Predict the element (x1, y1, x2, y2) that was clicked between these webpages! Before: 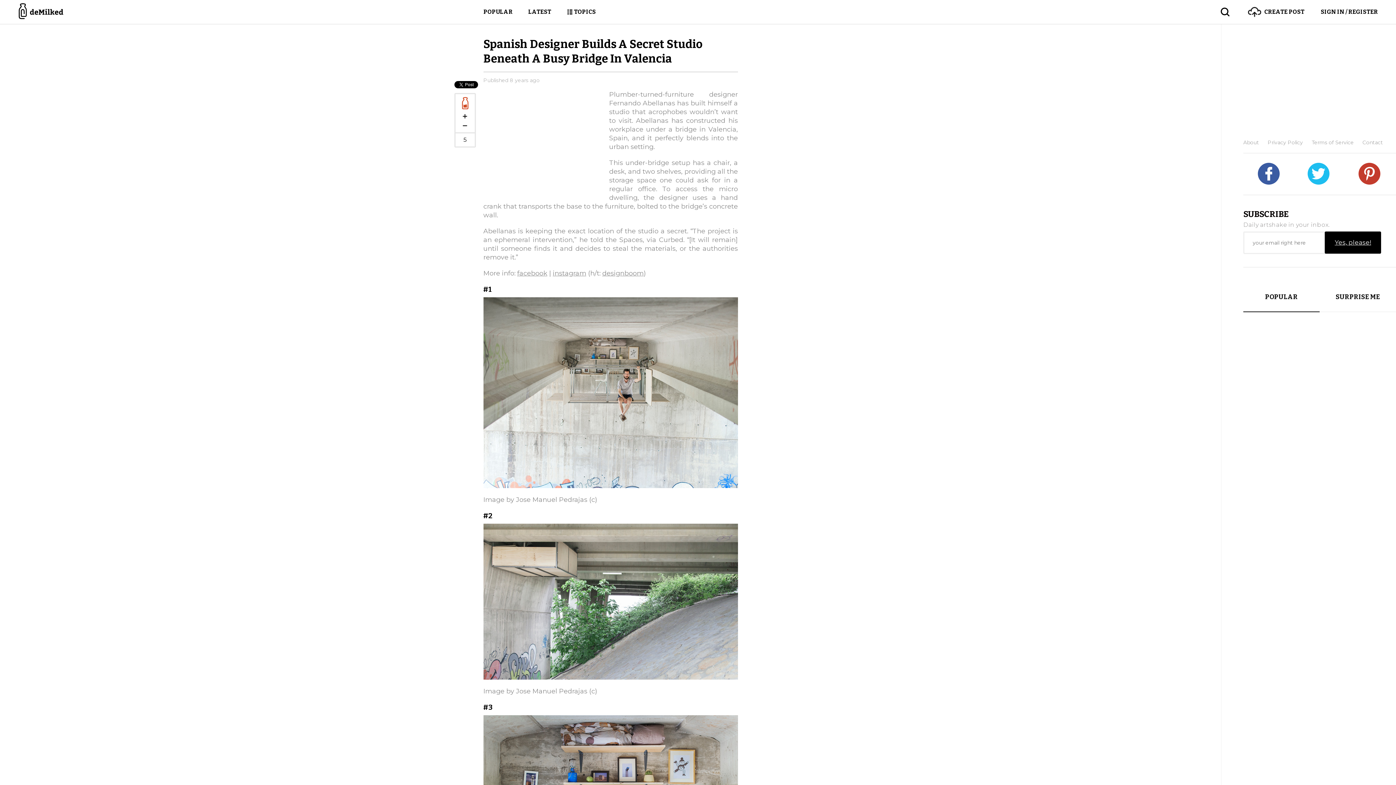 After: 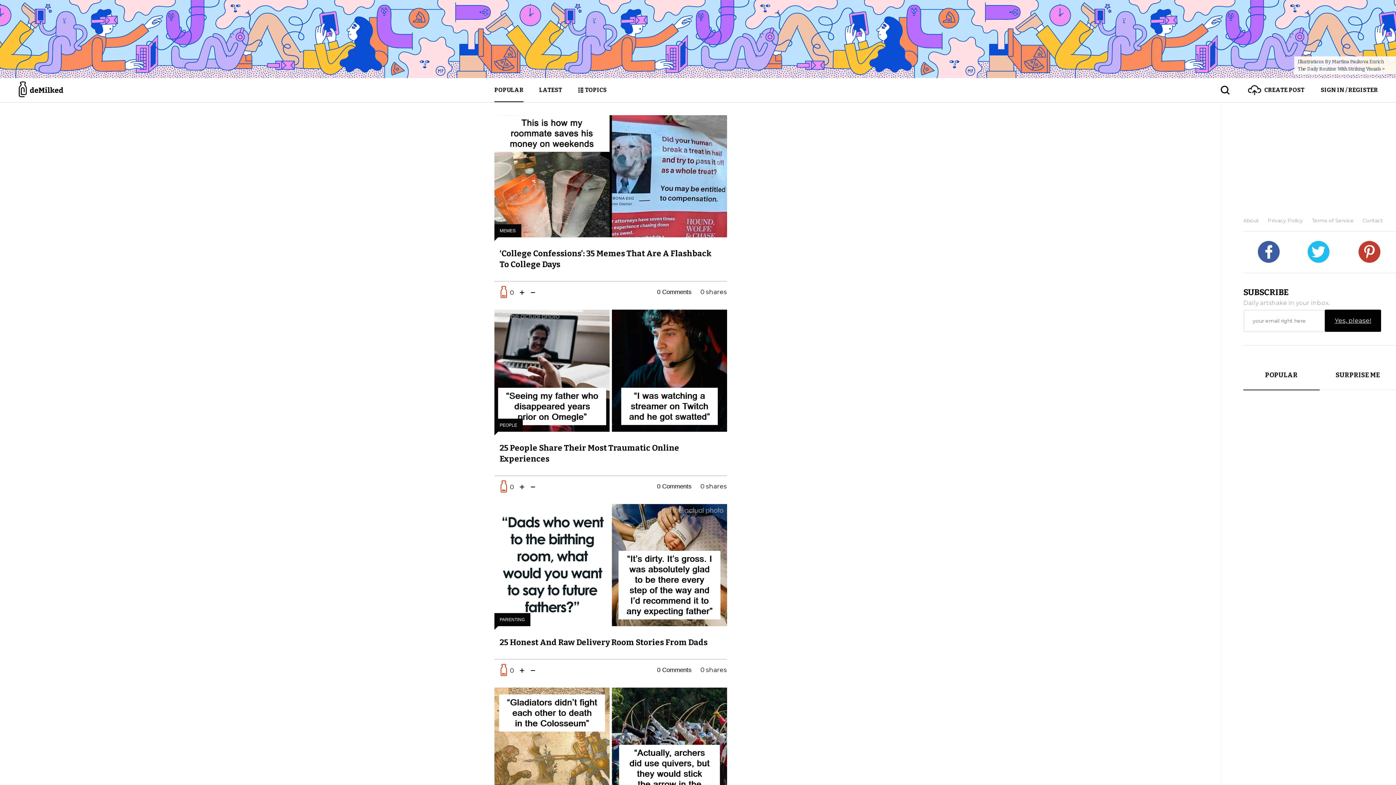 Action: bbox: (18, 0, 64, 24)